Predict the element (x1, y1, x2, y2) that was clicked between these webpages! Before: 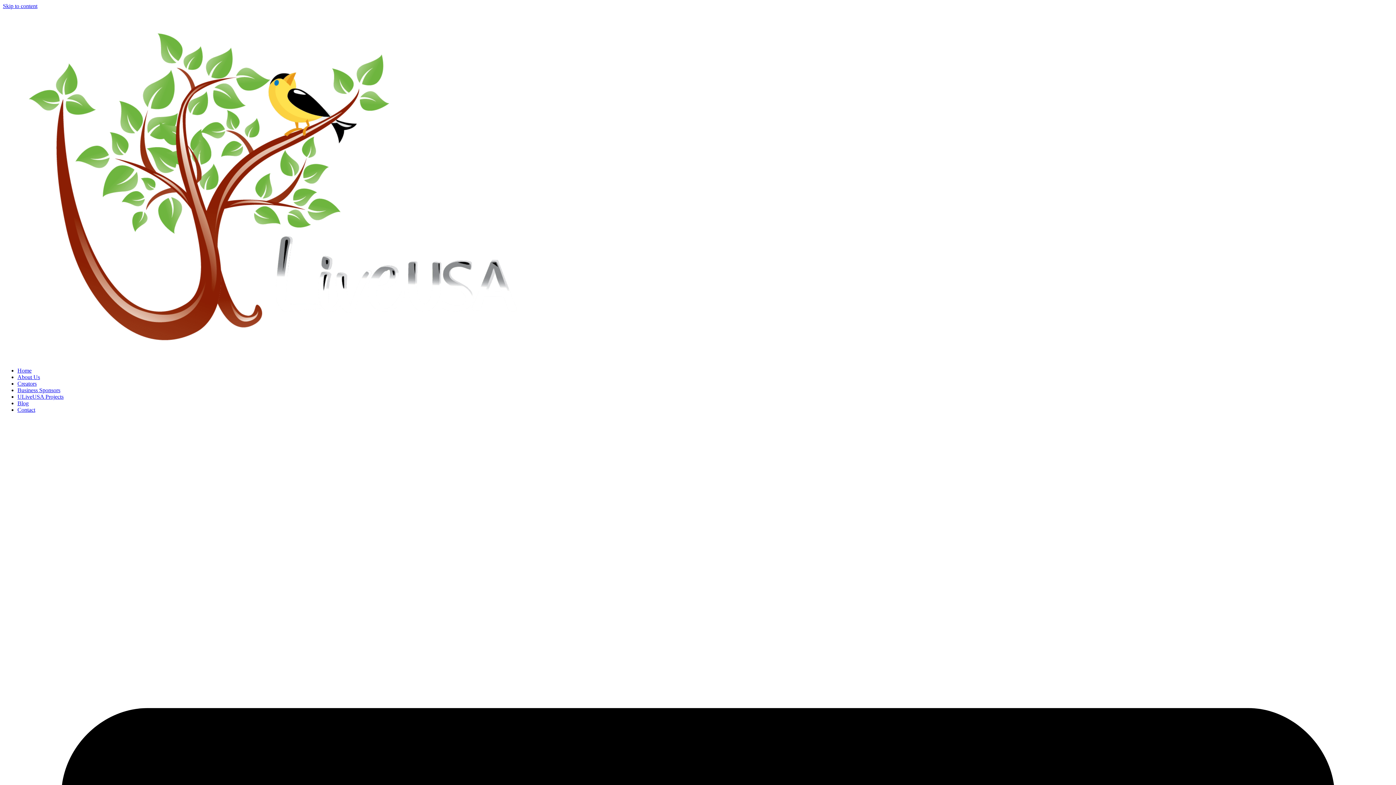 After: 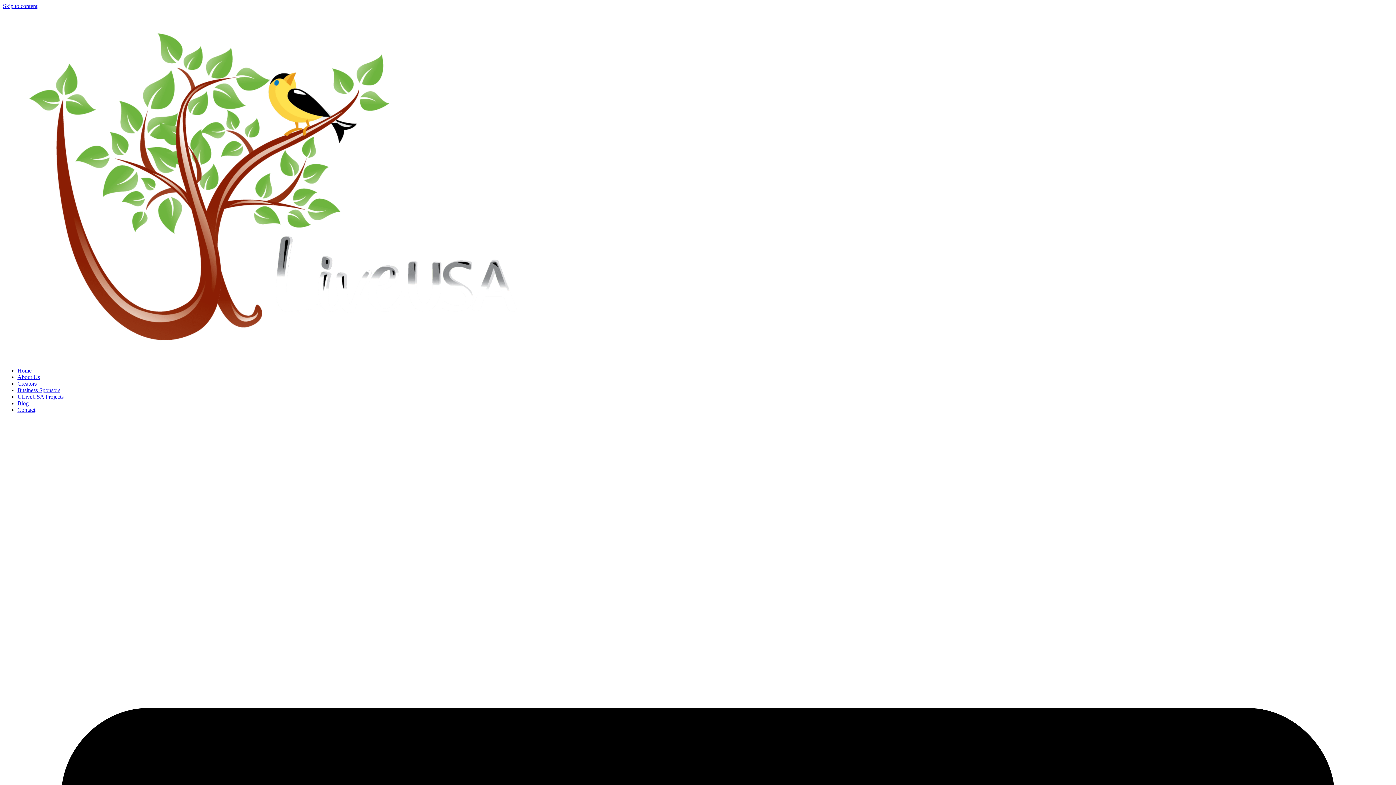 Action: bbox: (2, 2, 37, 9) label: Skip to content